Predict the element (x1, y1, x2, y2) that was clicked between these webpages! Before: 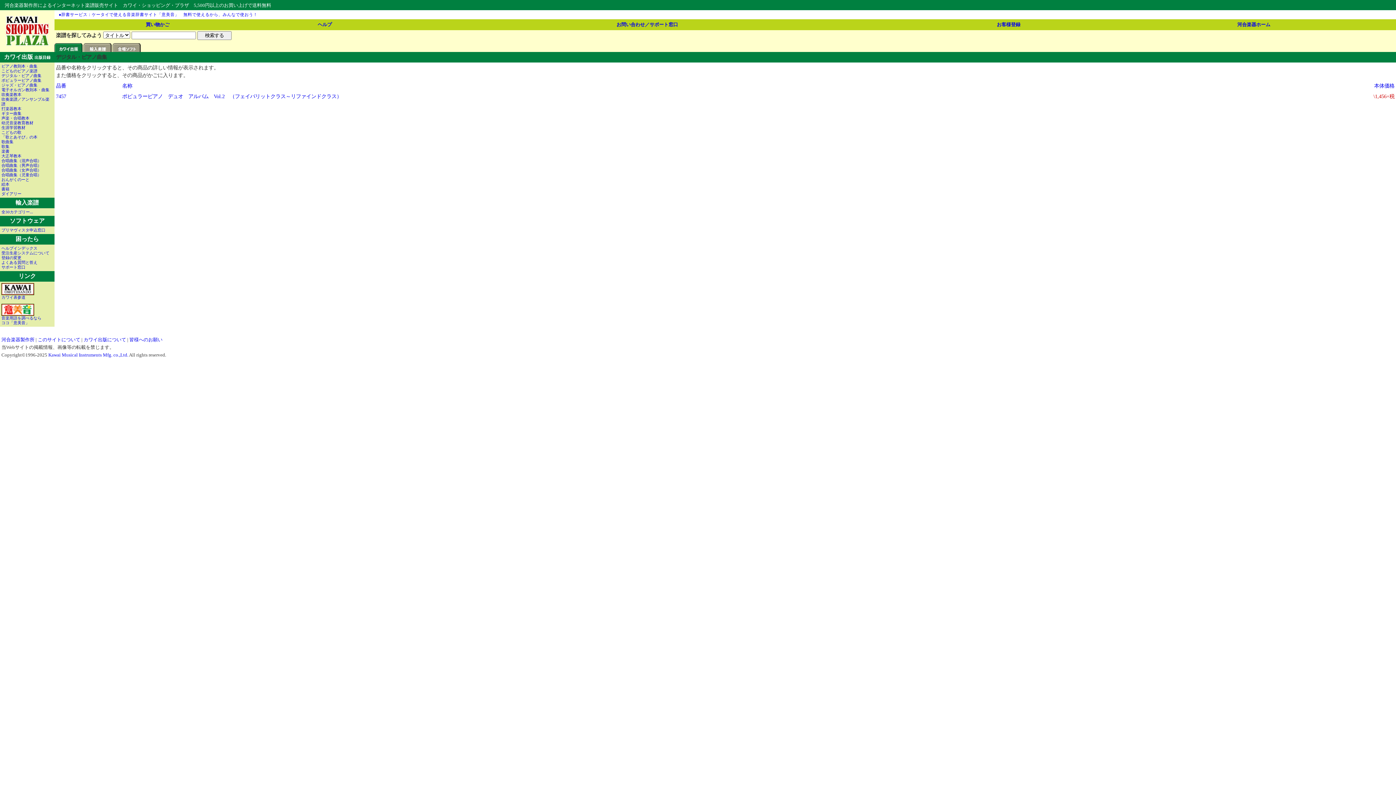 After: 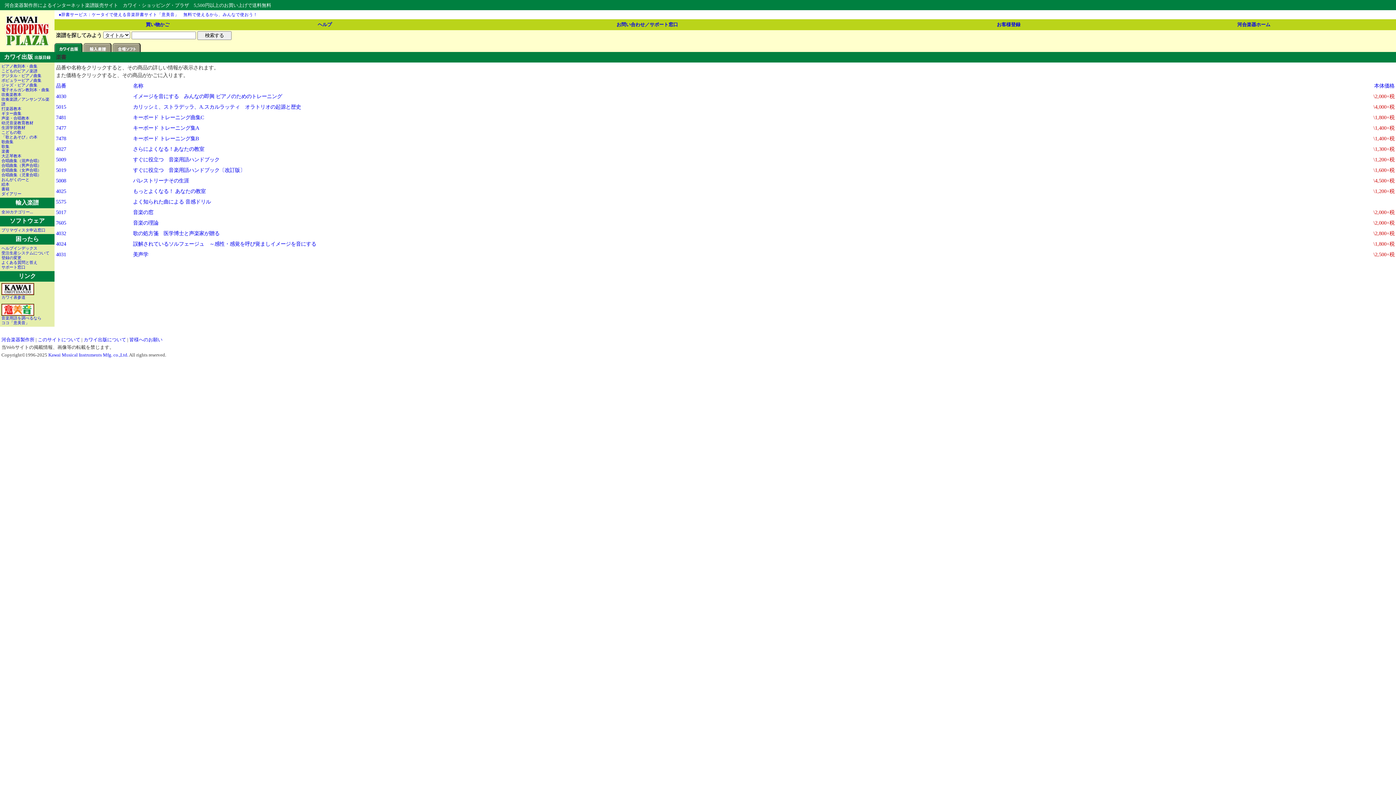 Action: bbox: (1, 149, 9, 153) label: 楽書